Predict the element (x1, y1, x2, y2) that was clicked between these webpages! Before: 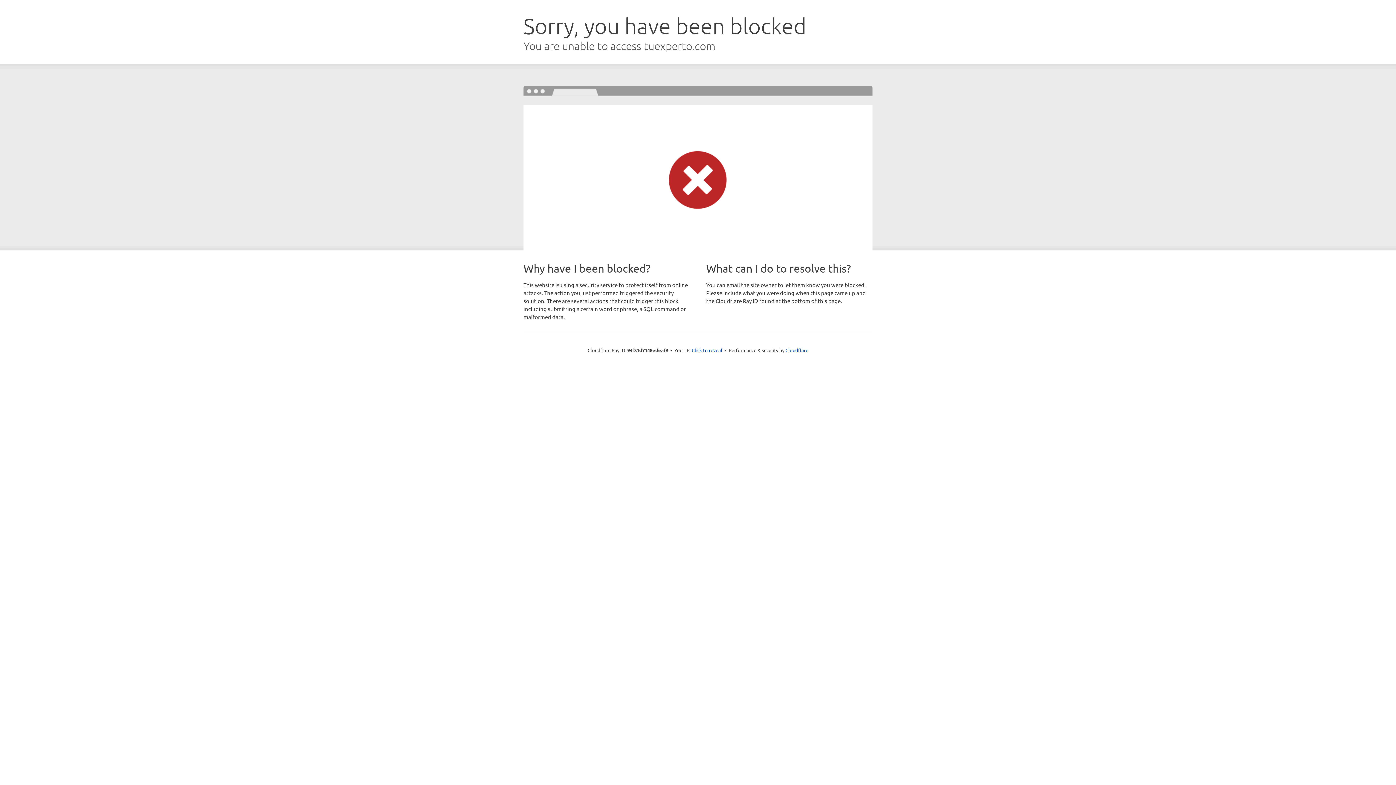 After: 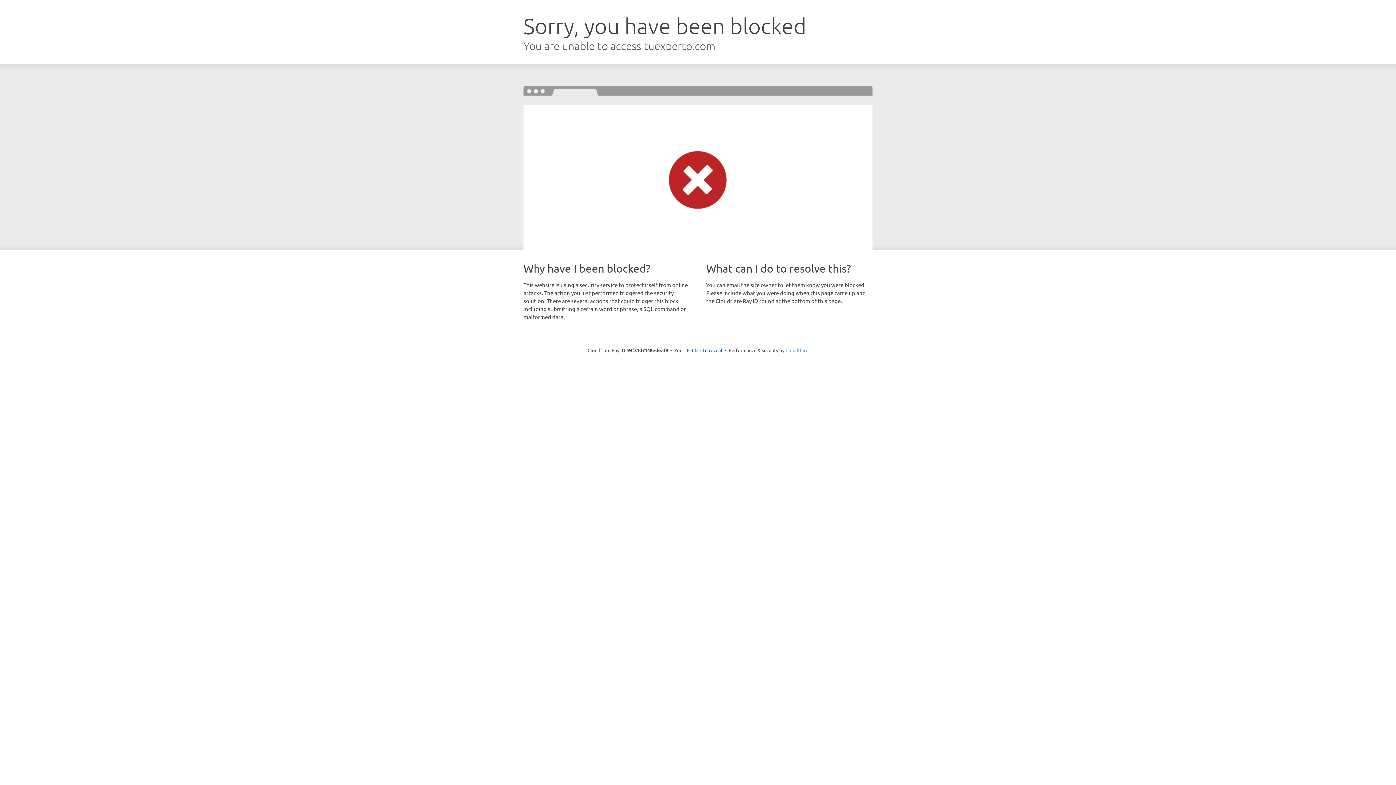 Action: label: Cloudflare bbox: (785, 347, 808, 353)